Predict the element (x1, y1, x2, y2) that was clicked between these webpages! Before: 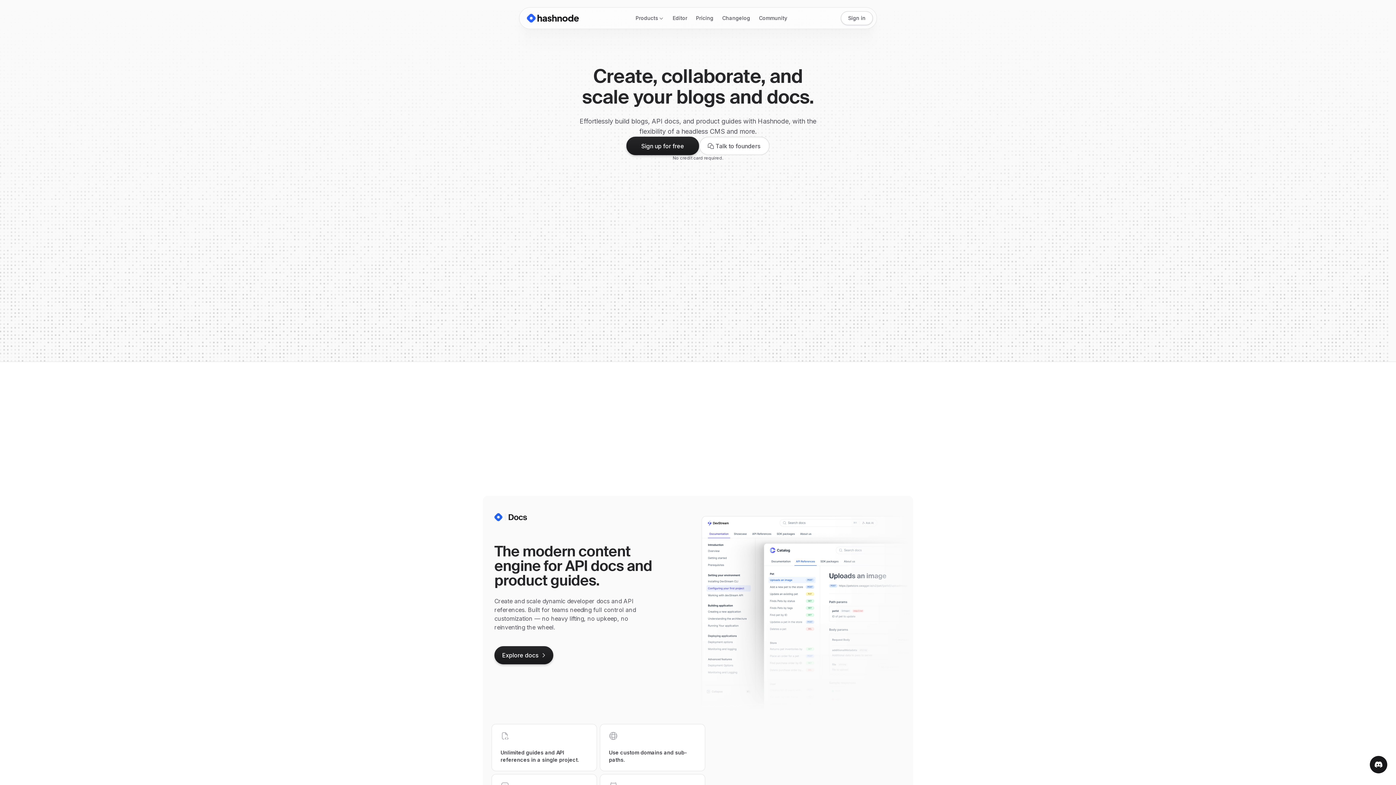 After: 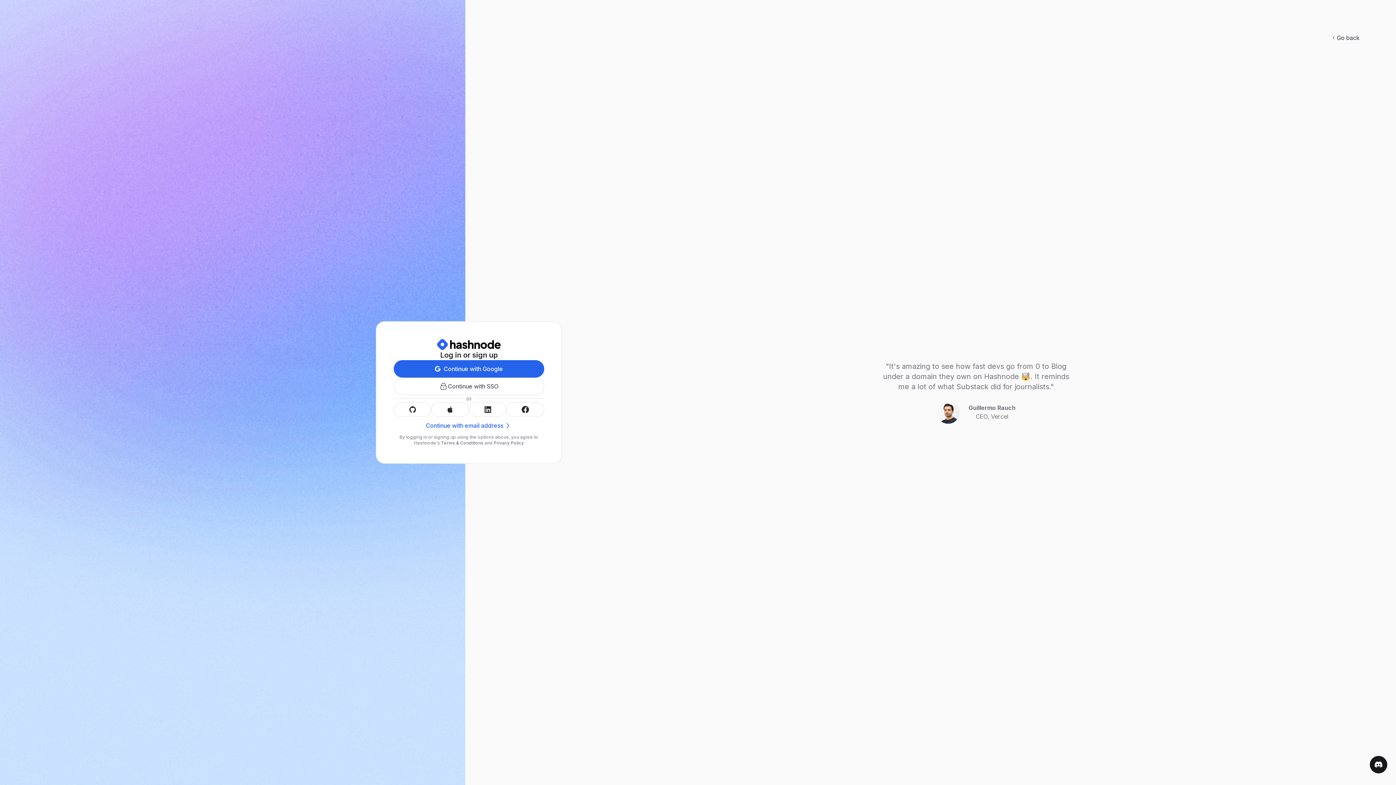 Action: label: Sign up for free bbox: (626, 136, 699, 155)